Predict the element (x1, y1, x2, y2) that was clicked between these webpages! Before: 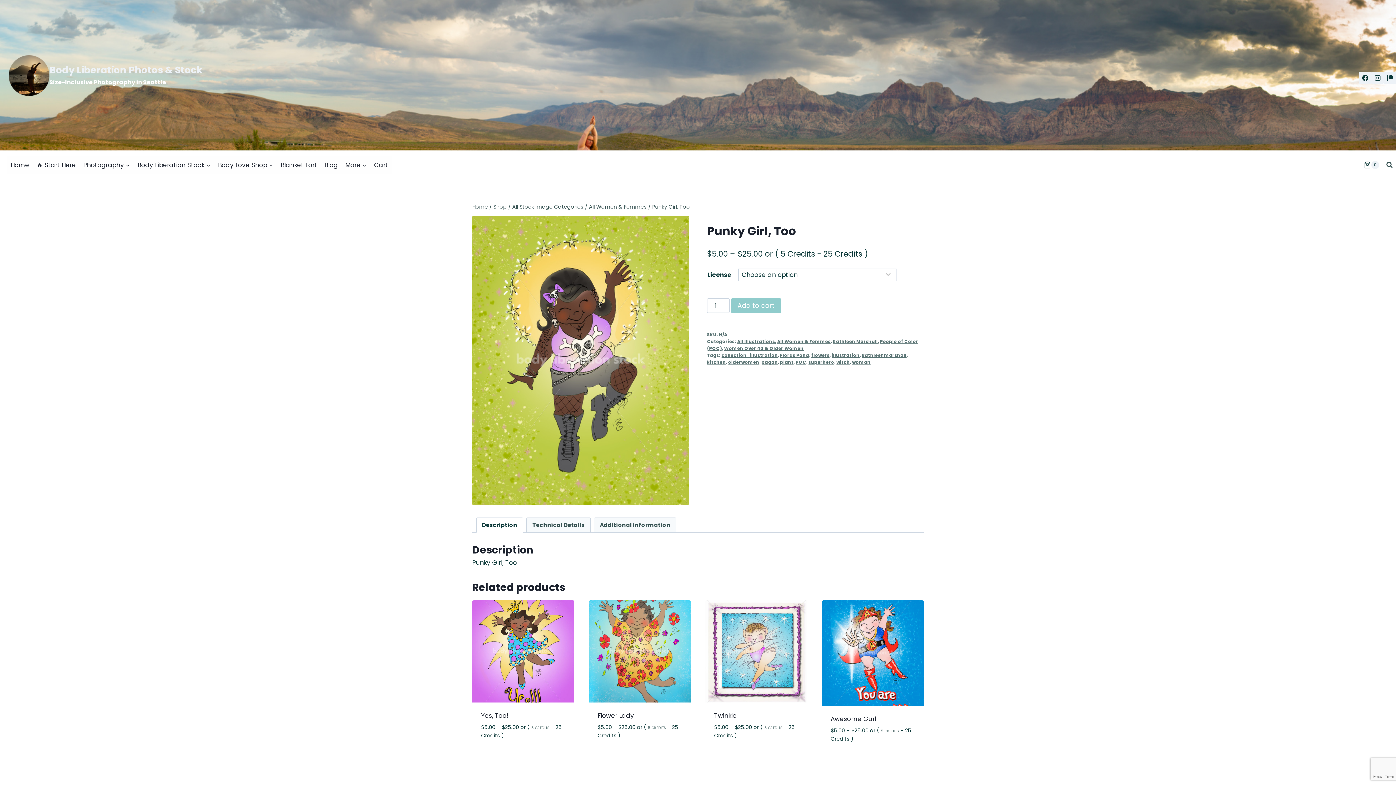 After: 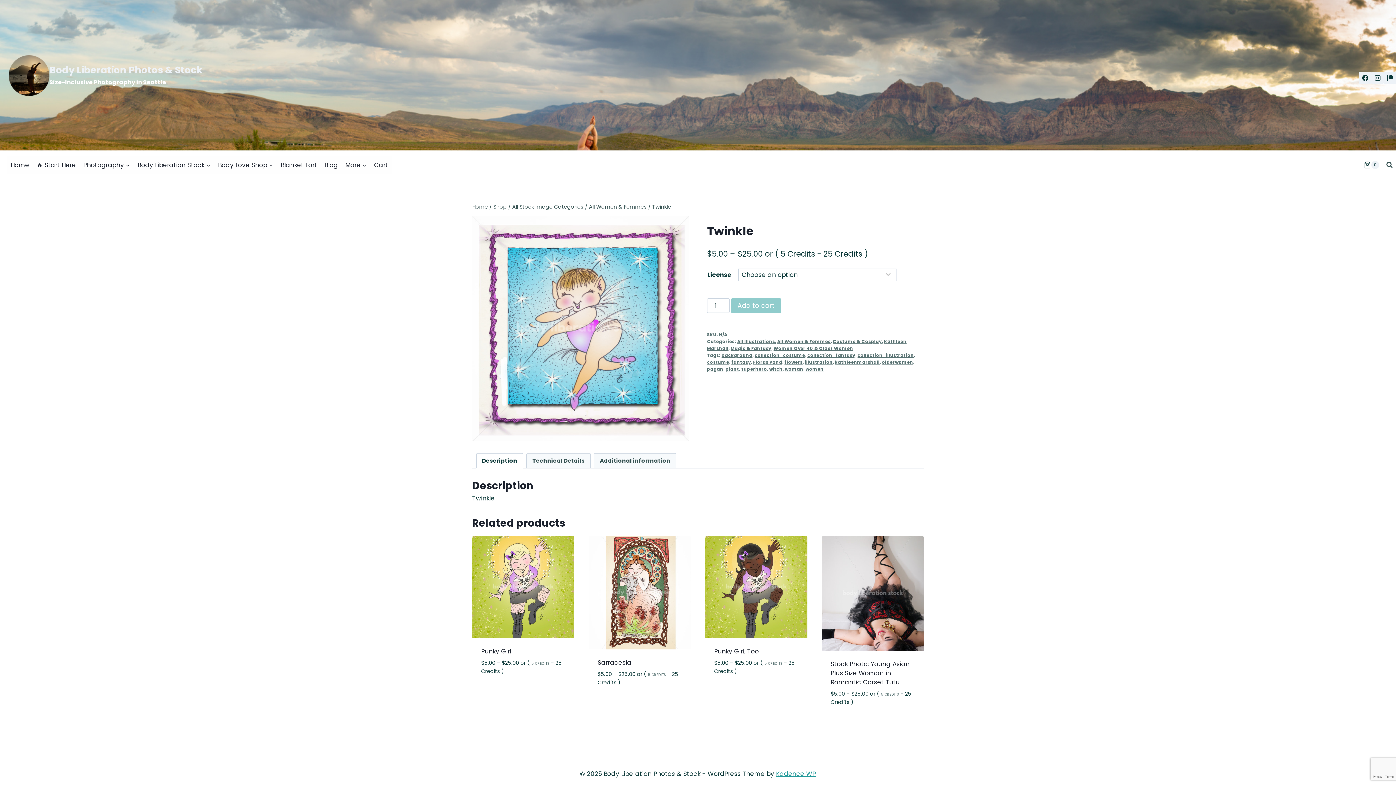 Action: bbox: (714, 716, 783, 731) label: Select options for “Twinkle”